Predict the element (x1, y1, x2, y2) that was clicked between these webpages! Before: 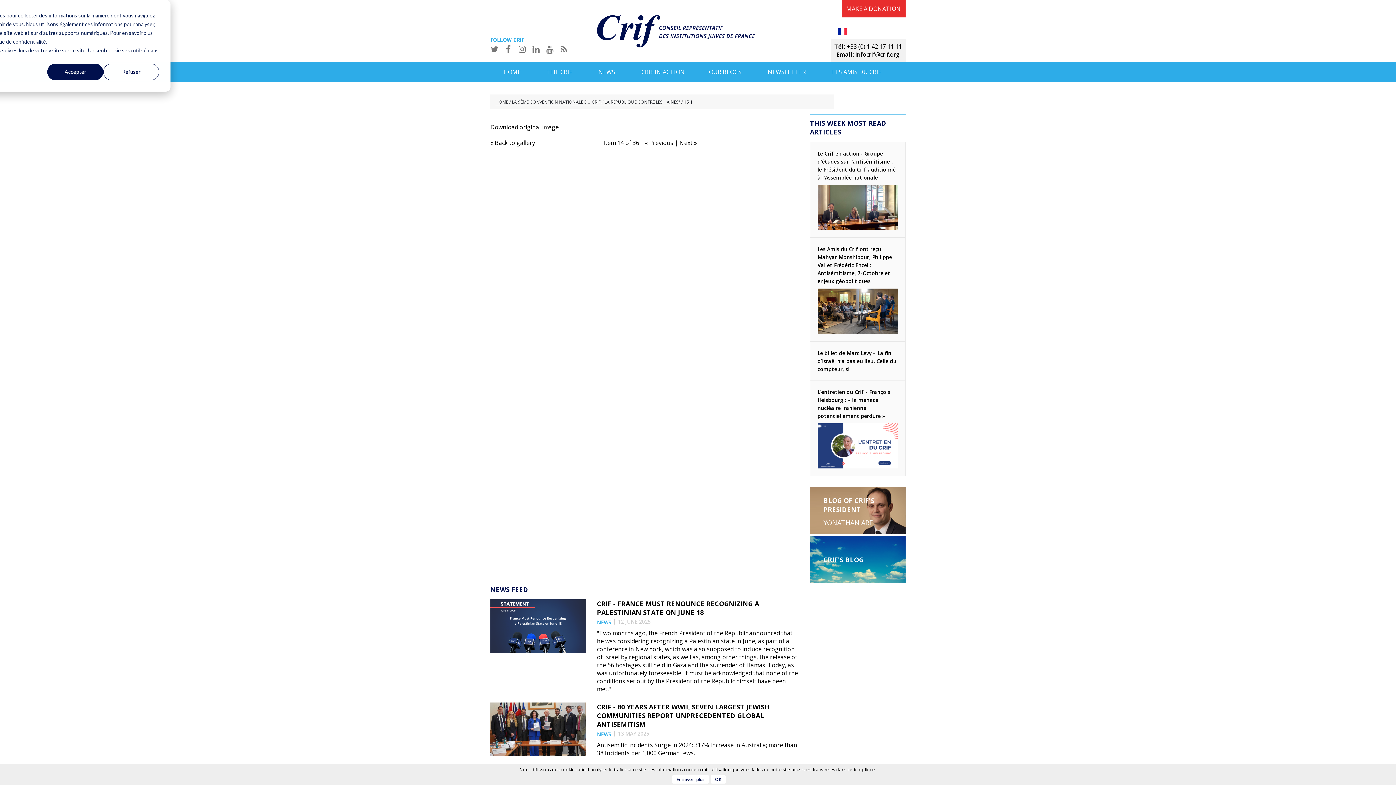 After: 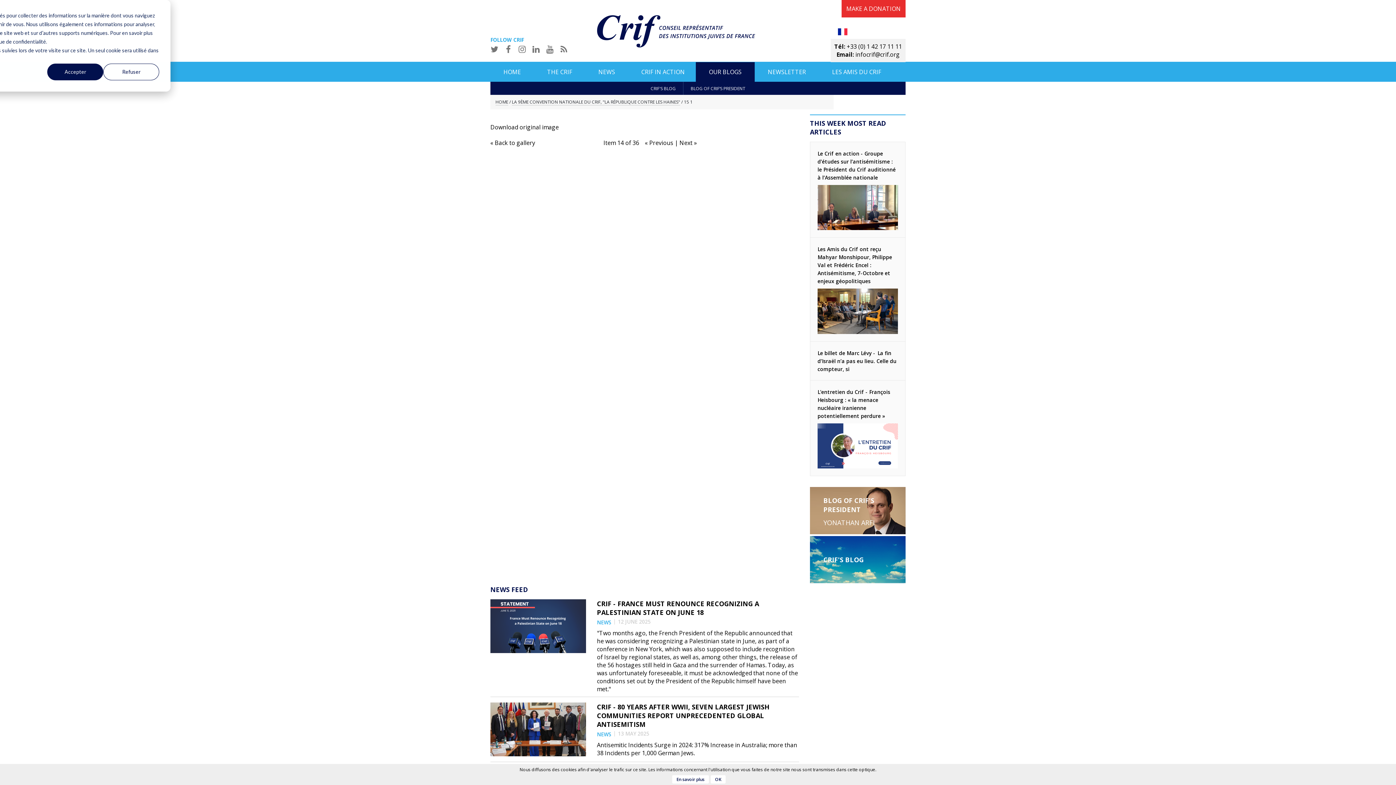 Action: label: OUR BLOGS bbox: (696, 62, 754, 81)